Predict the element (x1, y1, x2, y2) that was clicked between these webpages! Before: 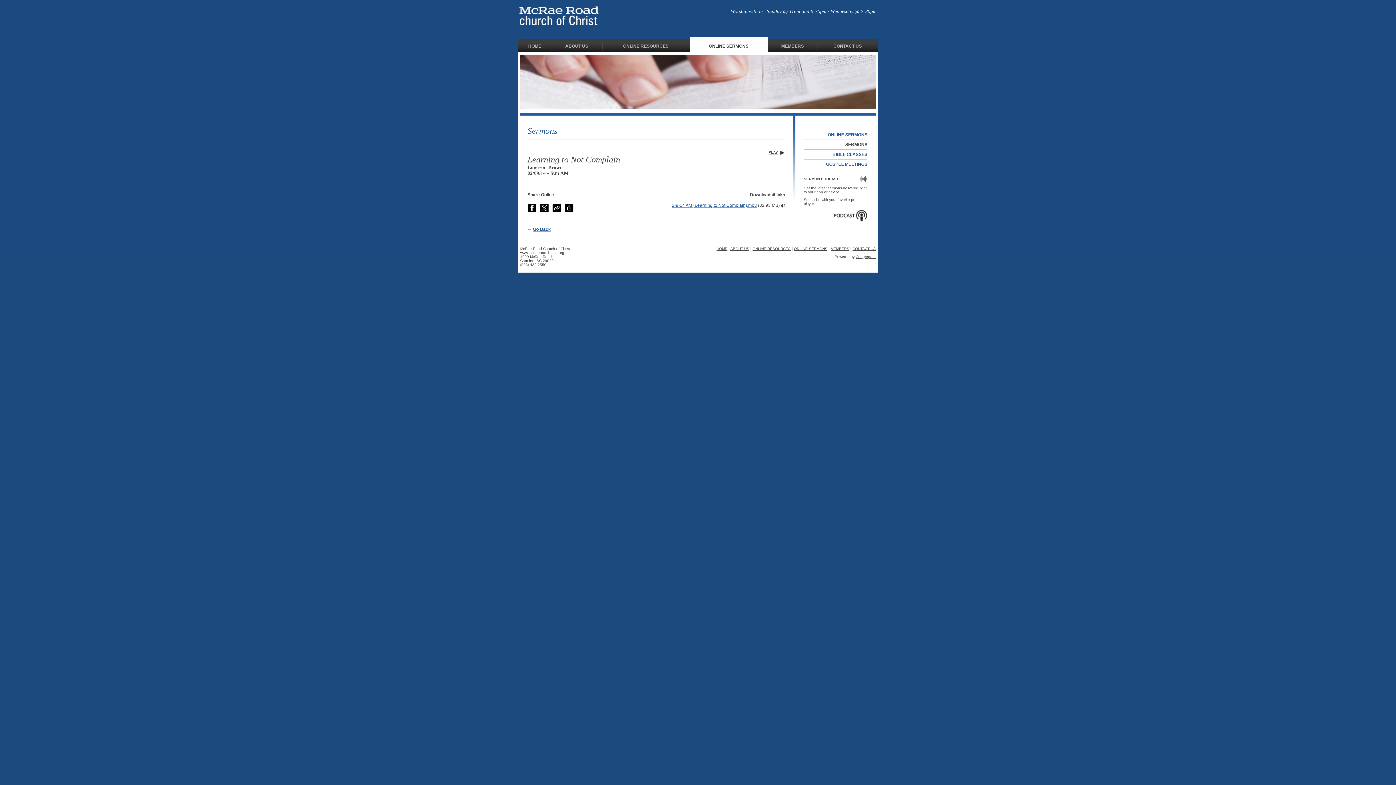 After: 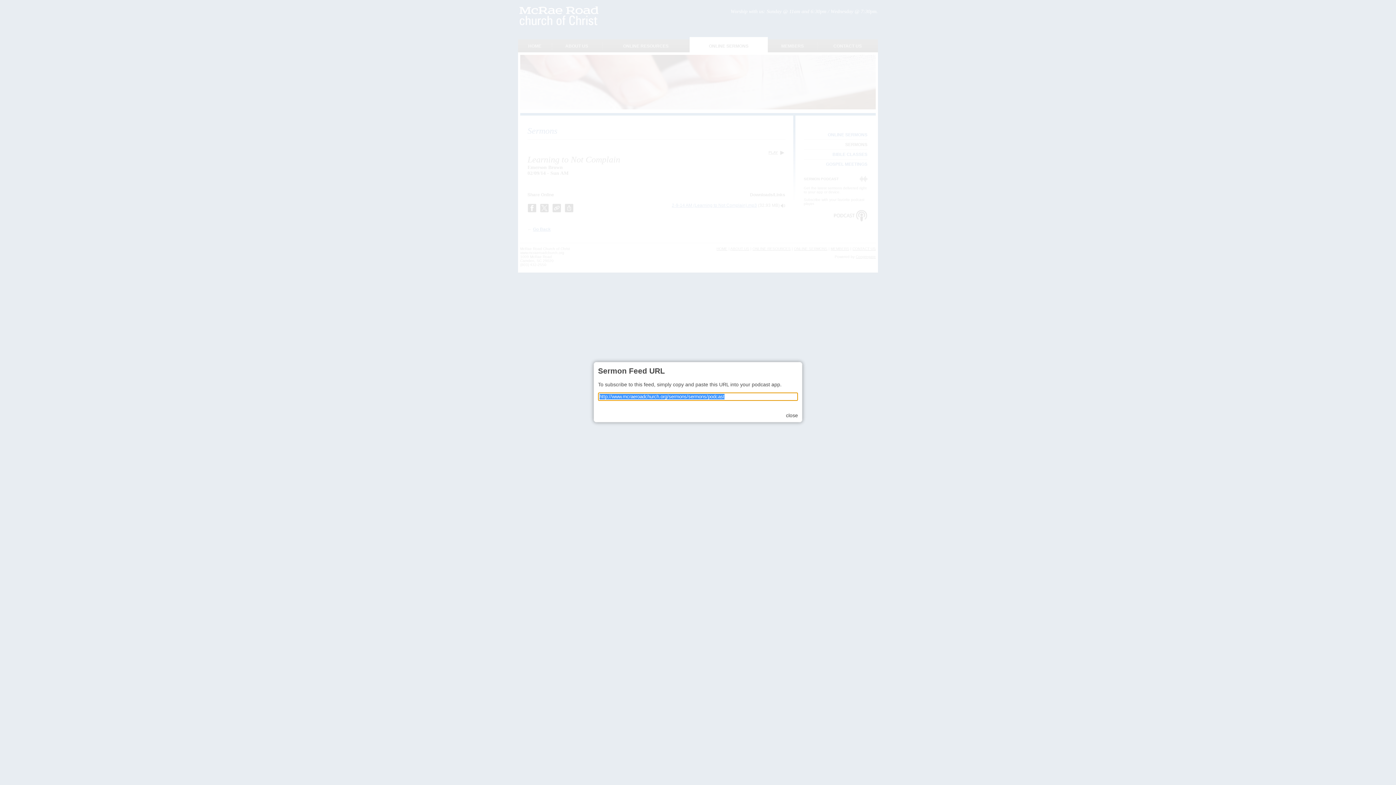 Action: bbox: (834, 209, 867, 222)